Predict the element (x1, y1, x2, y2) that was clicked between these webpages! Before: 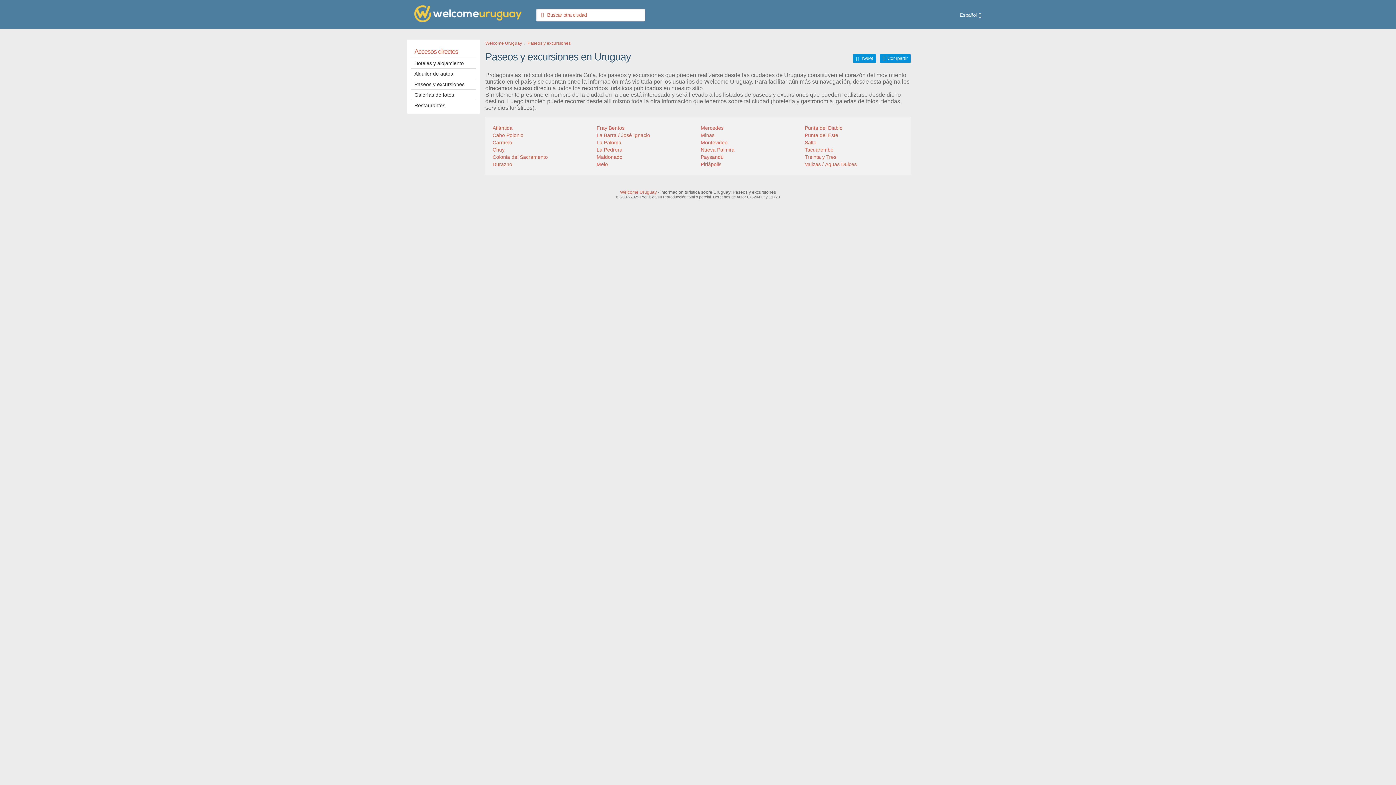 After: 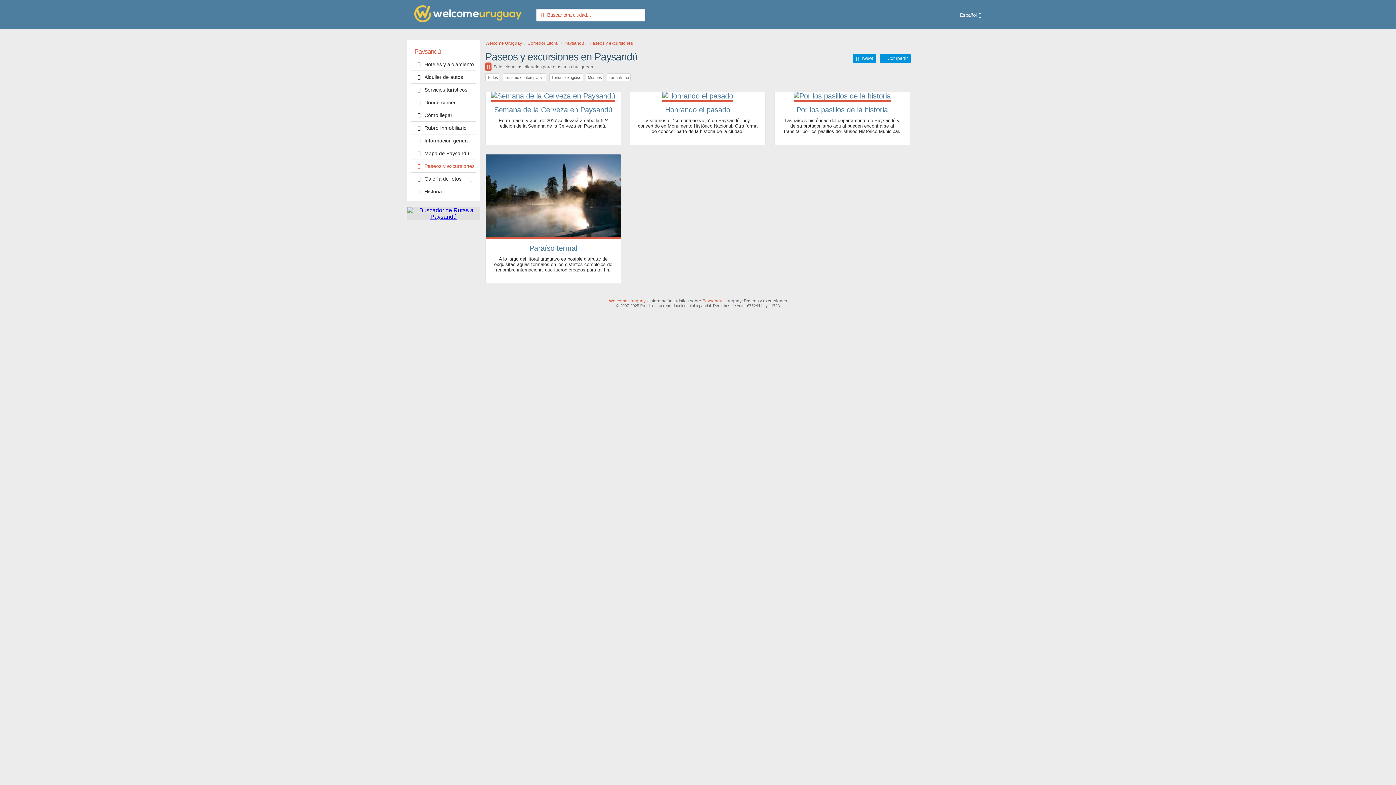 Action: bbox: (700, 153, 799, 160) label: Paysandú